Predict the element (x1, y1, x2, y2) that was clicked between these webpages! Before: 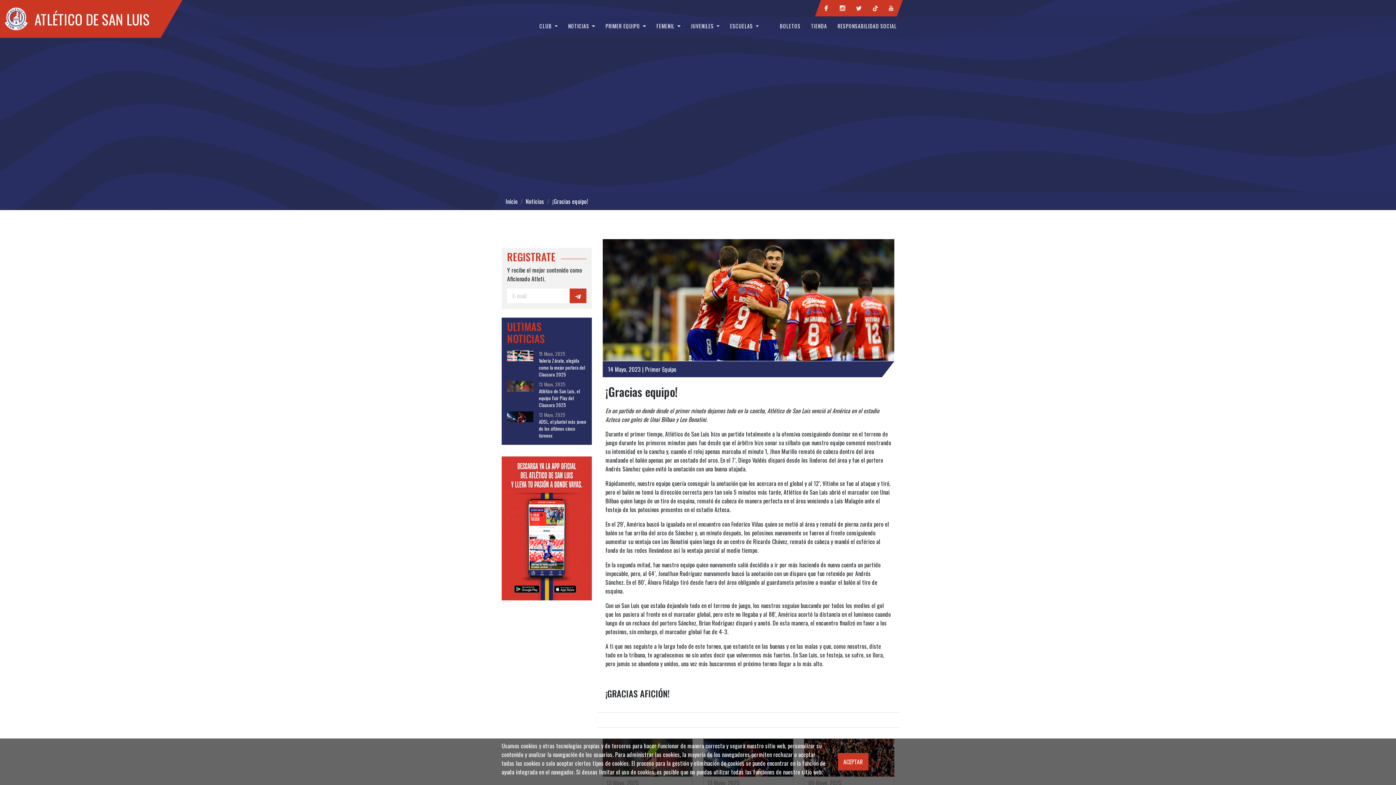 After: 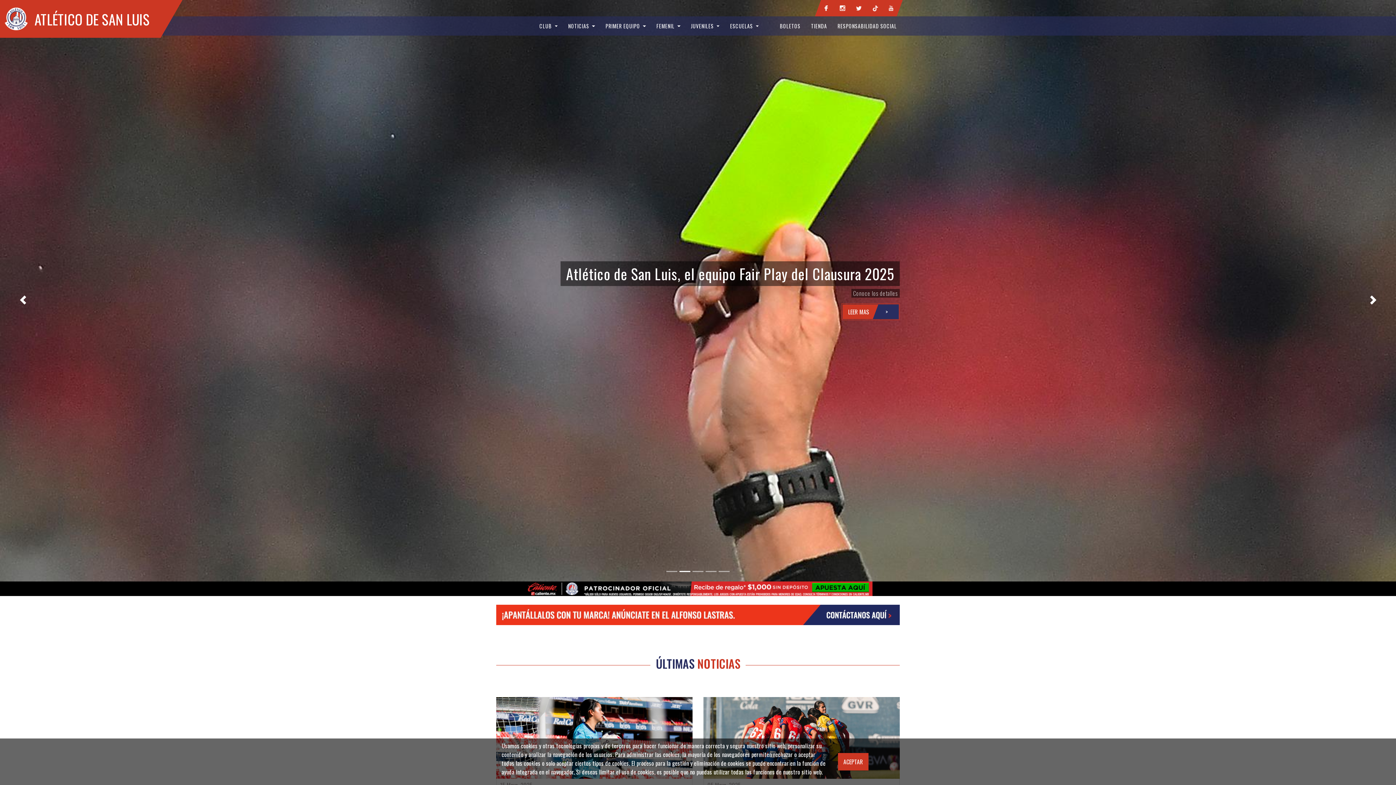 Action: label: ATLÉTICO DE SAN LUIS bbox: (3, 4, 149, 33)